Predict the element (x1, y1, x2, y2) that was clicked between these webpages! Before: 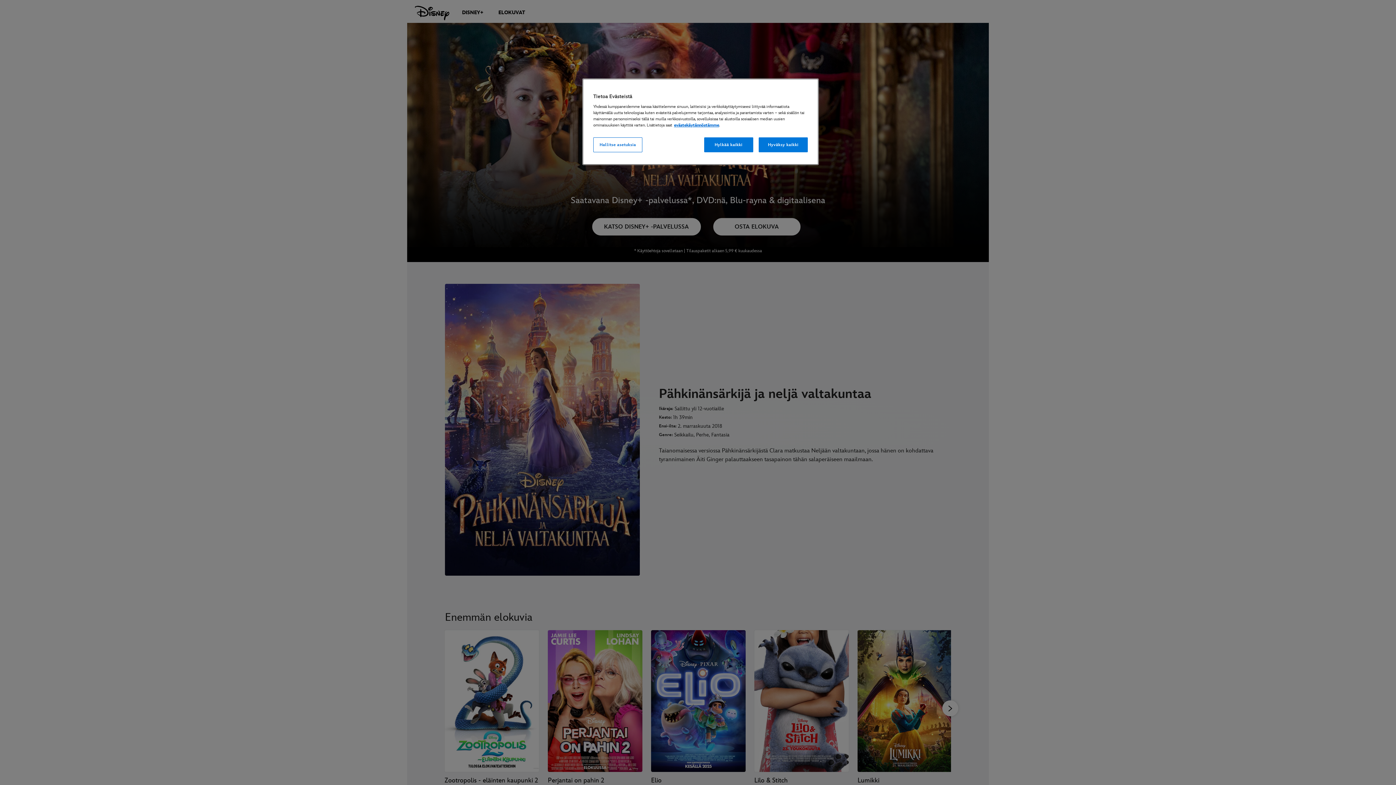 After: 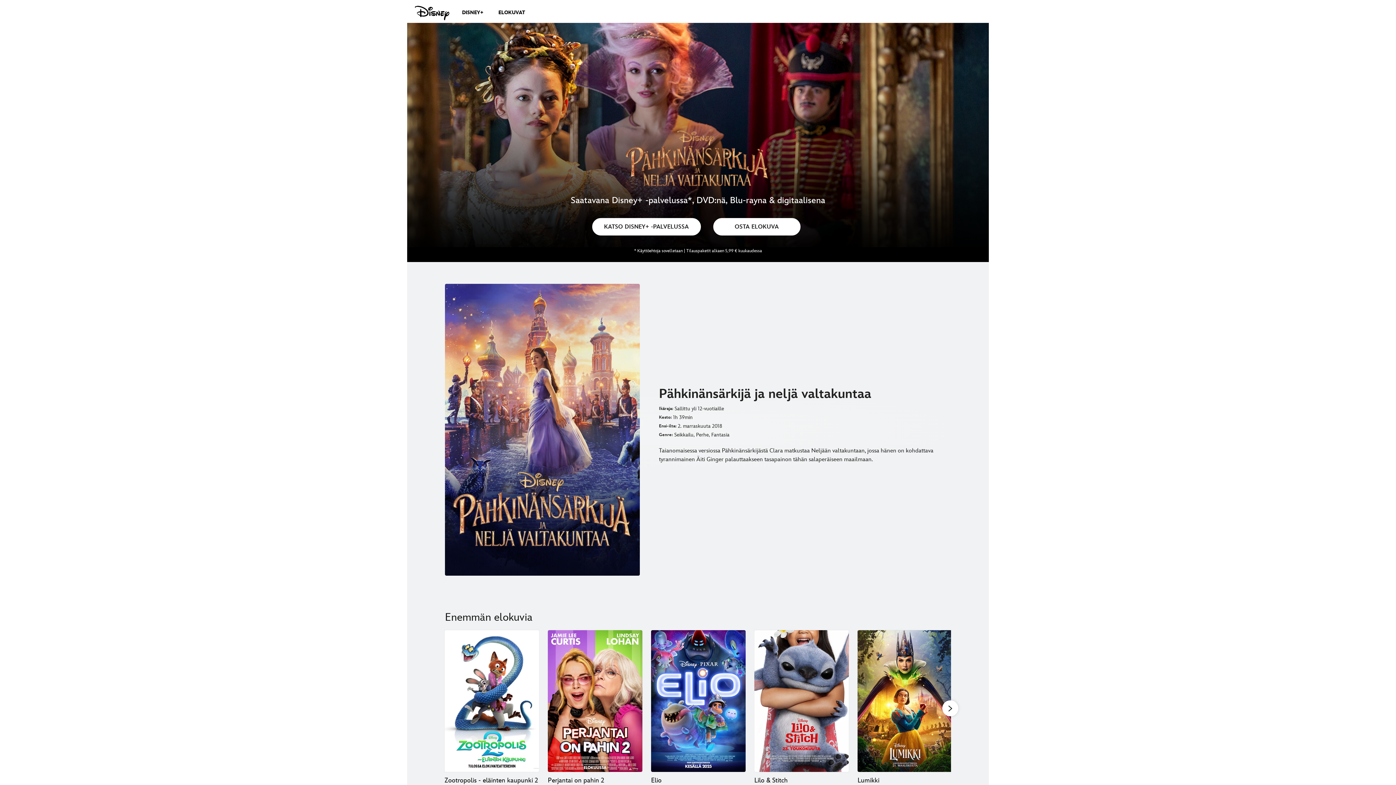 Action: label: Hyväksy kaikki bbox: (758, 137, 808, 152)